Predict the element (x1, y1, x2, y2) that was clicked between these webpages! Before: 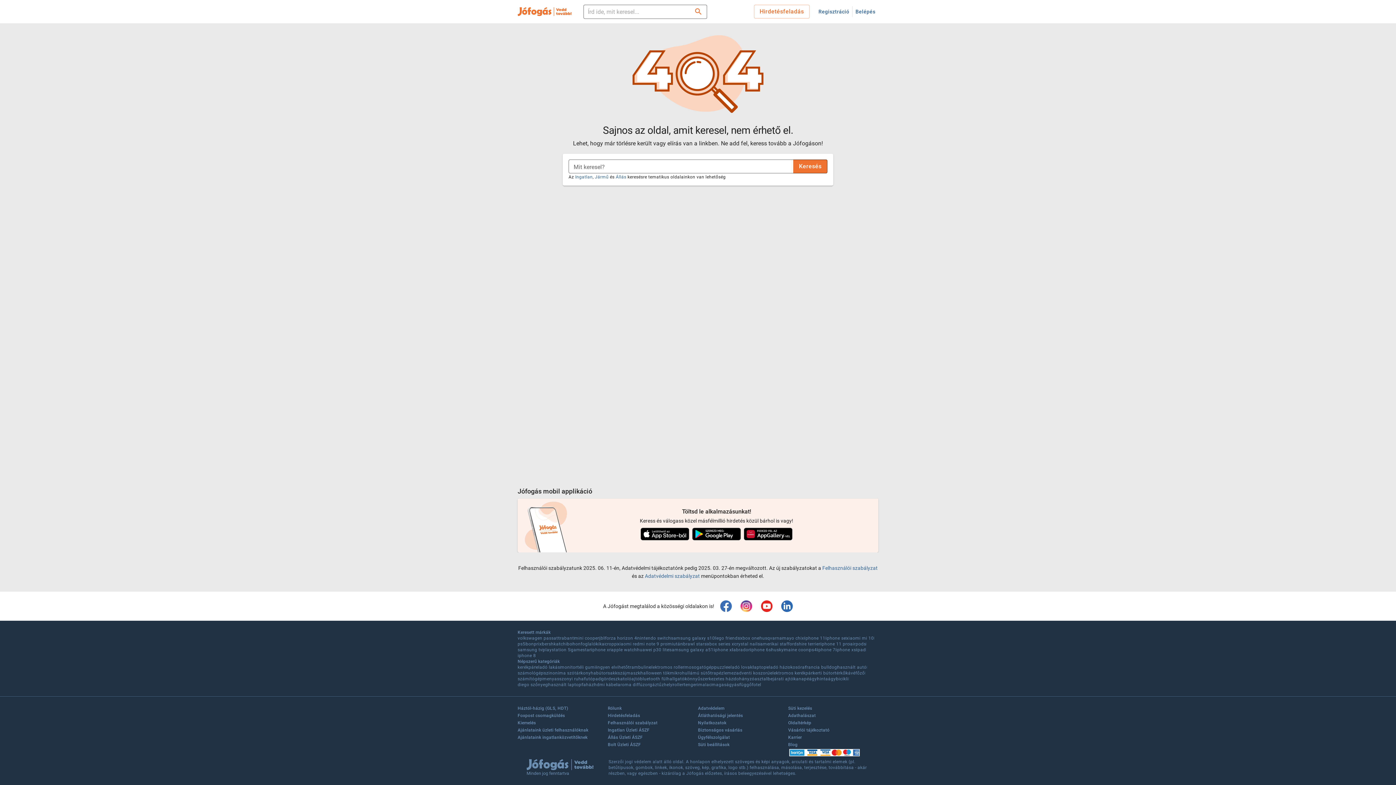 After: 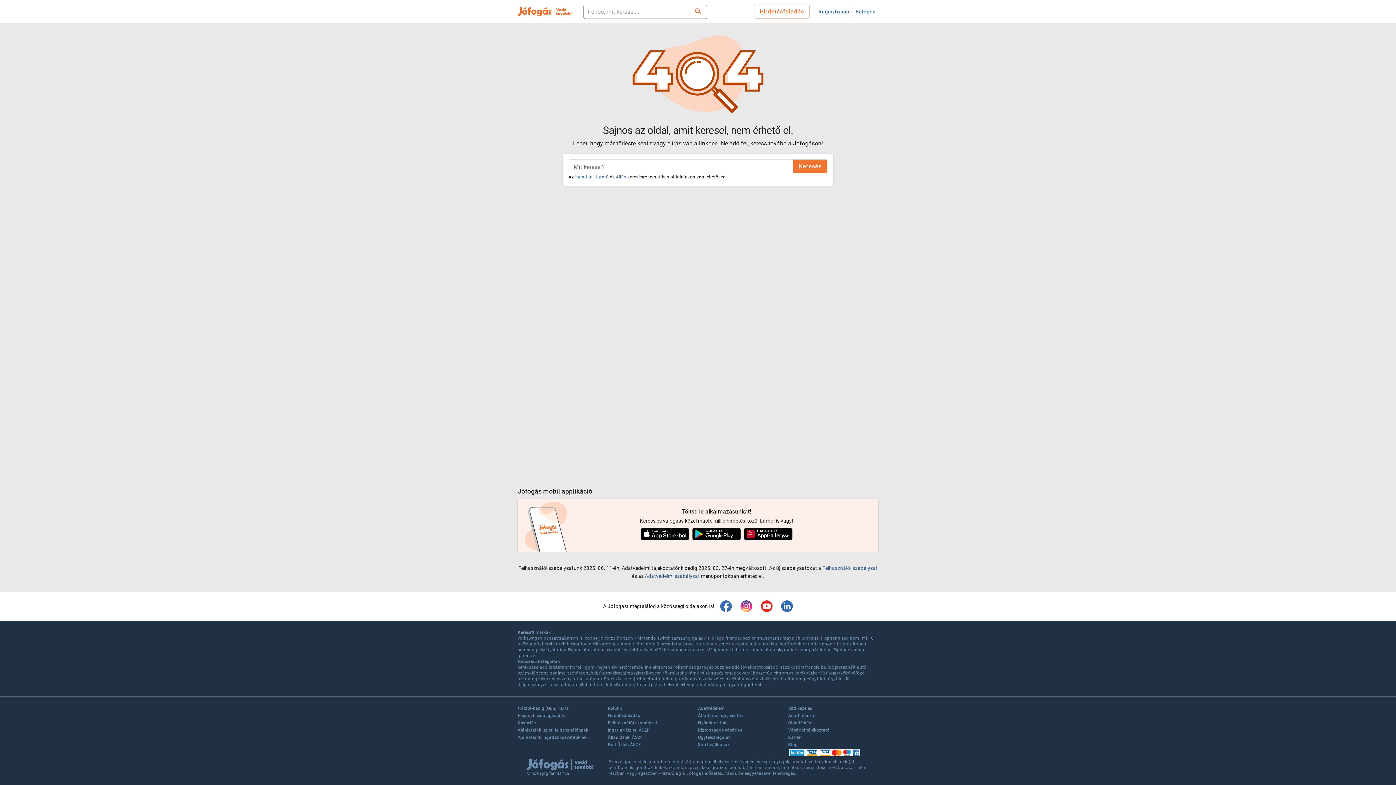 Action: label: dohányzóasztal bbox: (733, 676, 767, 682)